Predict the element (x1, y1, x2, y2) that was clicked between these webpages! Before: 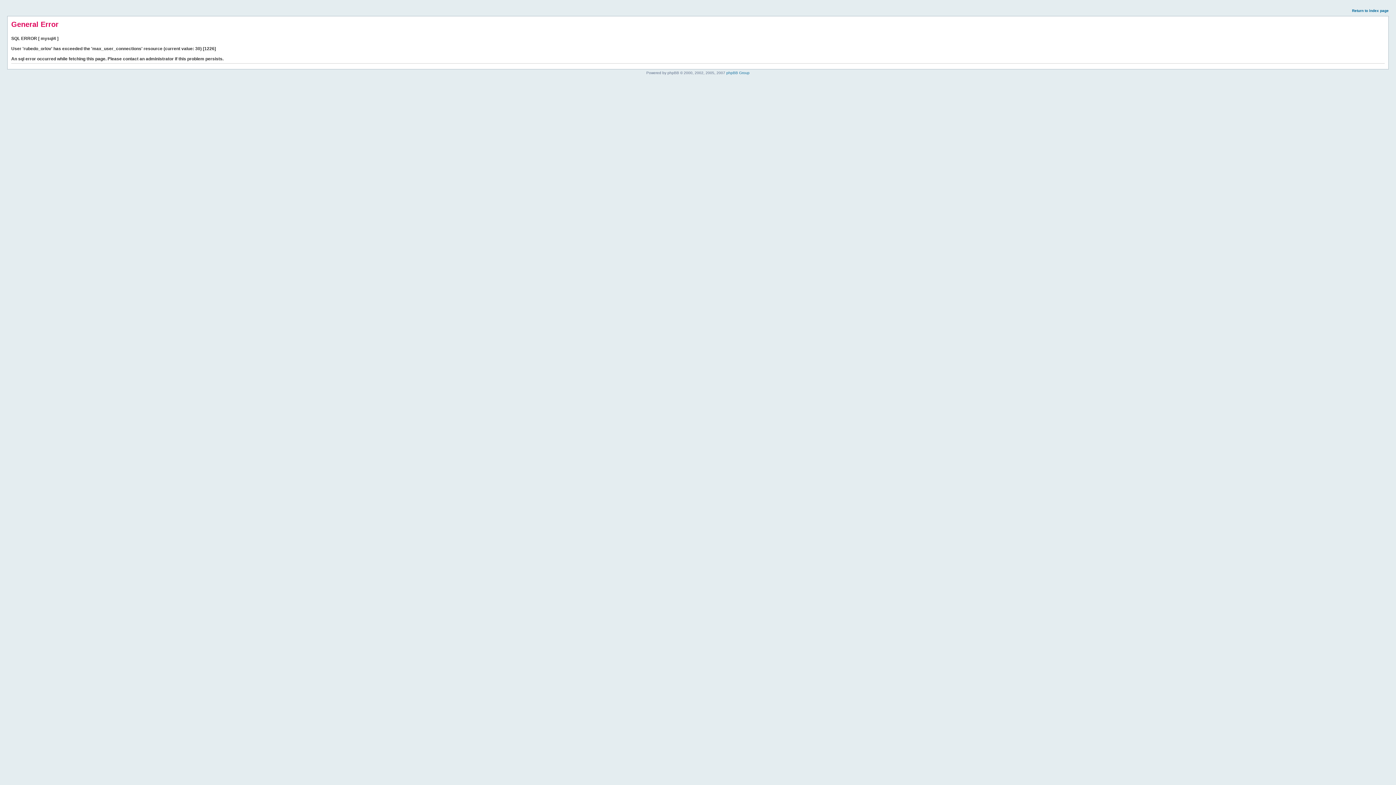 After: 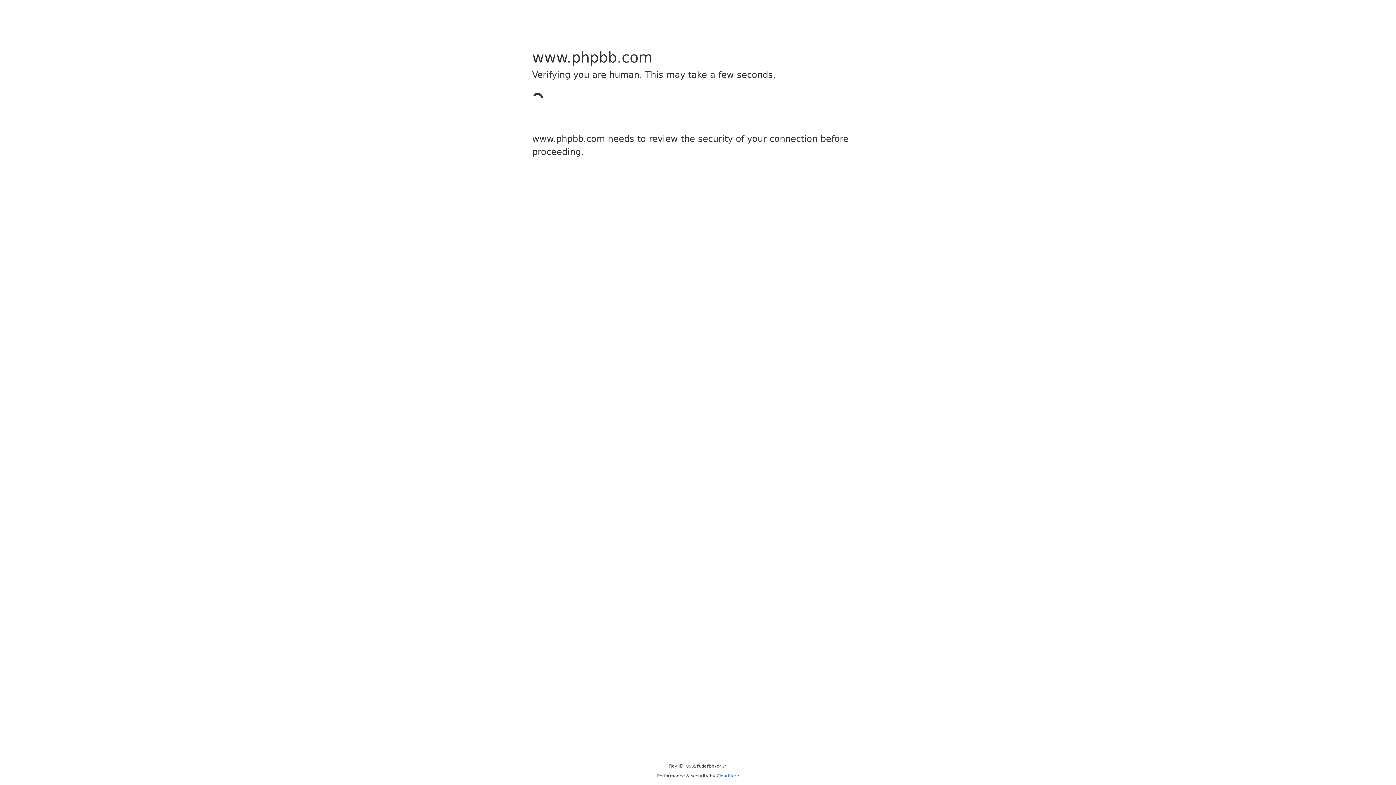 Action: label: phpBB Group bbox: (726, 70, 749, 74)